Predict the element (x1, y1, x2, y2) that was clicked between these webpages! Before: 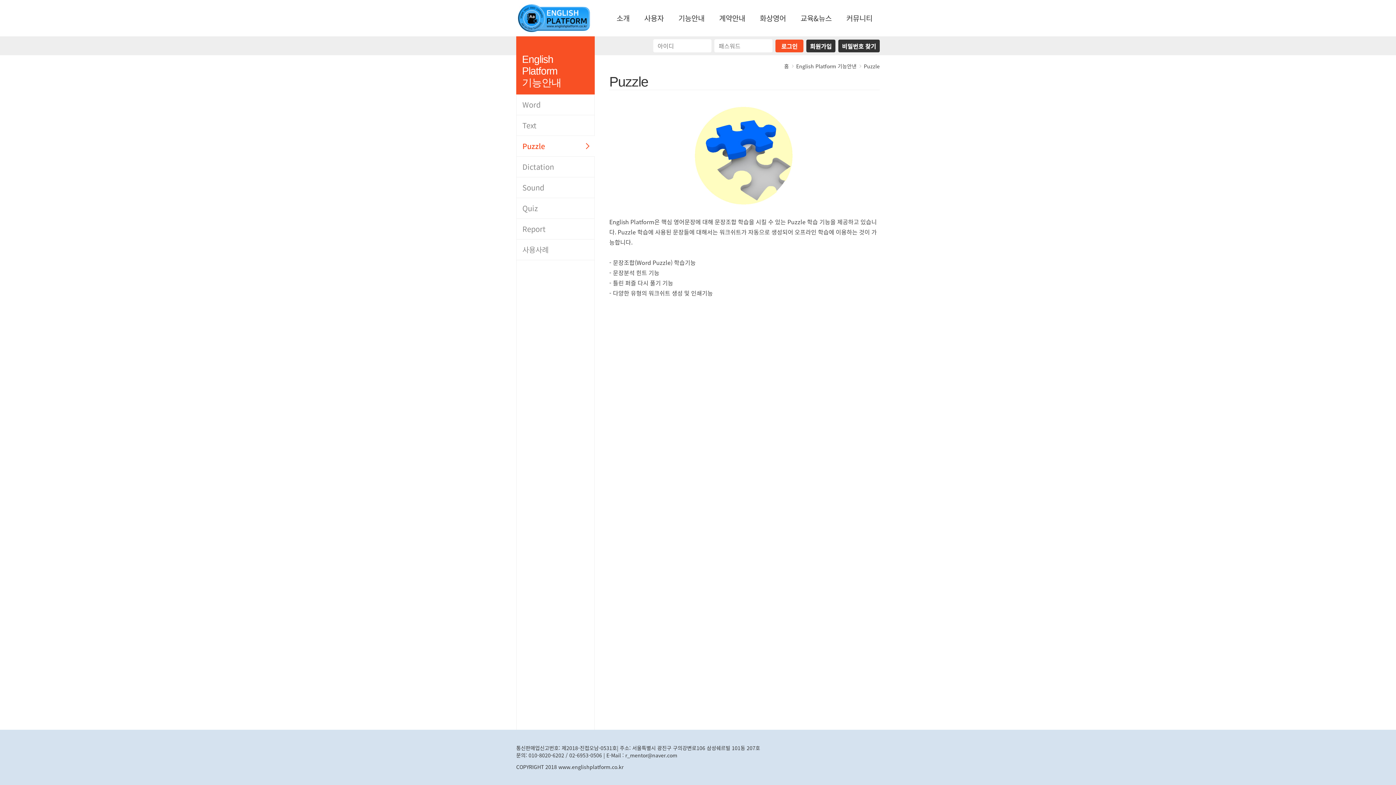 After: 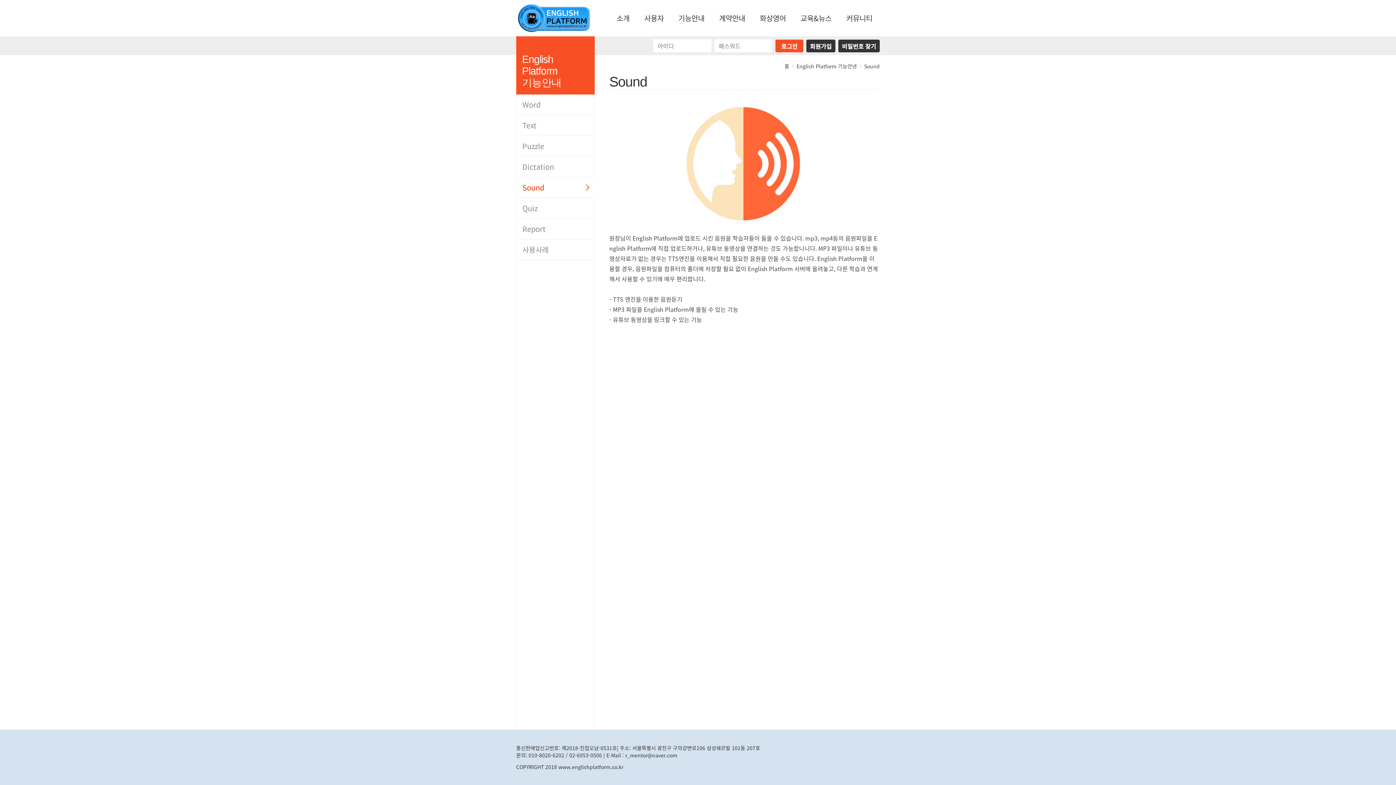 Action: bbox: (516, 177, 594, 197) label: Sound